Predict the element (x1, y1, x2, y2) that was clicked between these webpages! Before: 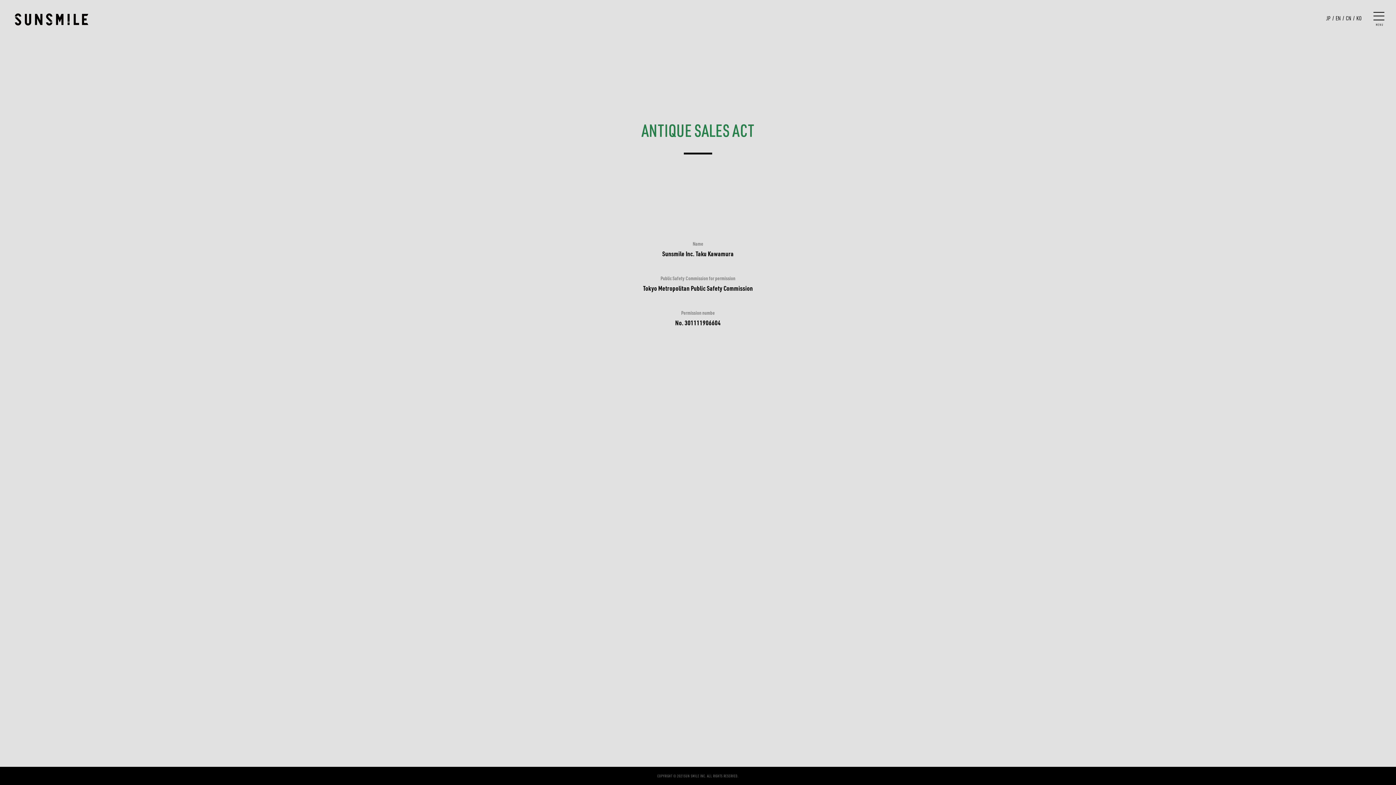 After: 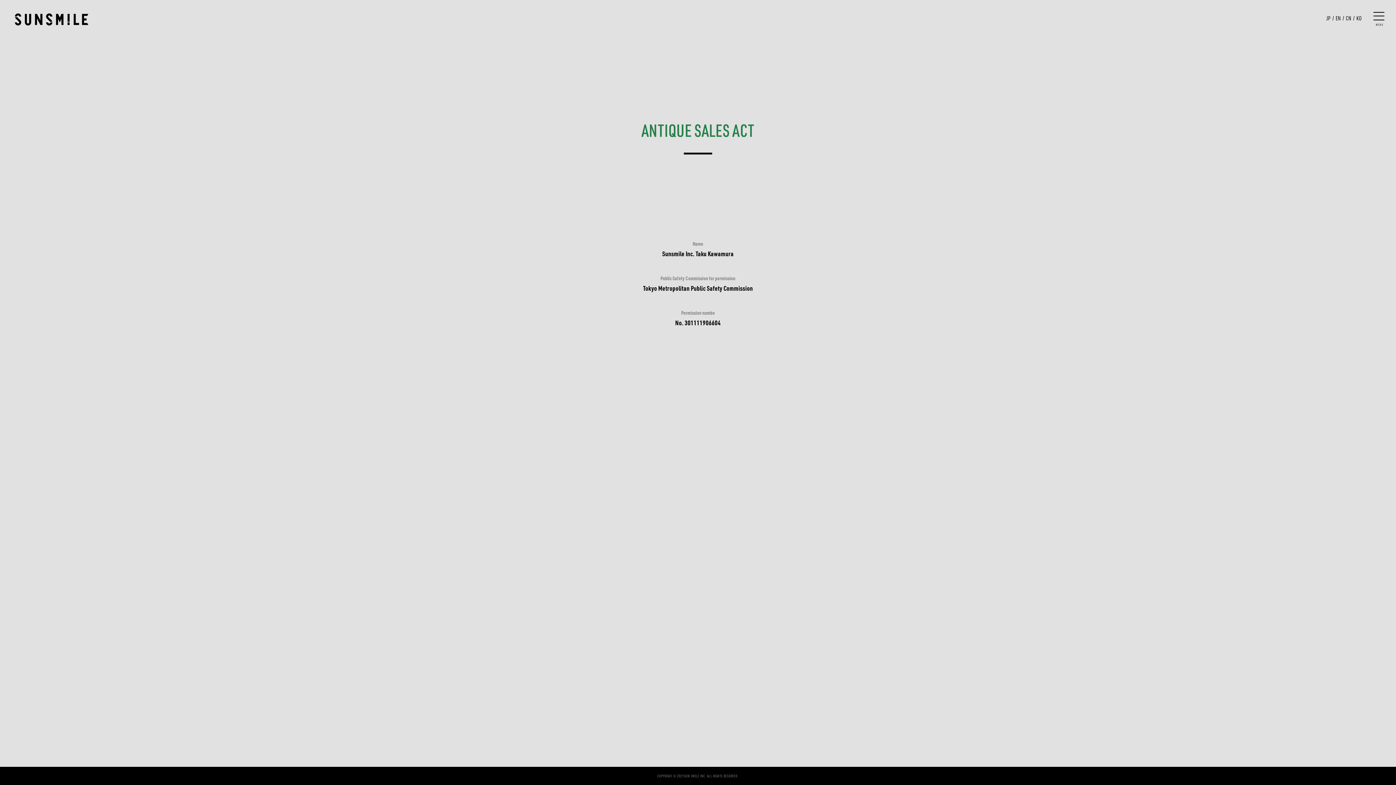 Action: label: EN bbox: (1336, 14, 1341, 21)